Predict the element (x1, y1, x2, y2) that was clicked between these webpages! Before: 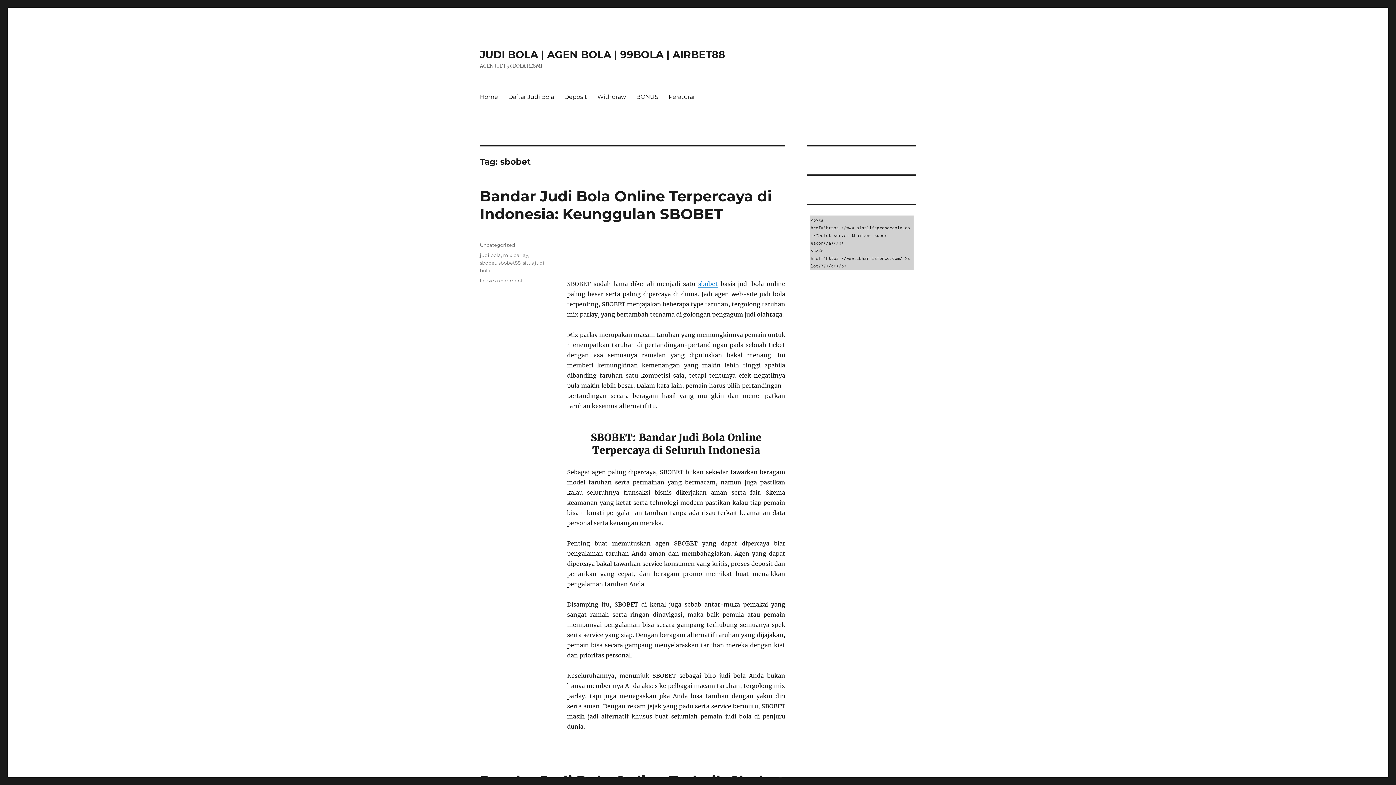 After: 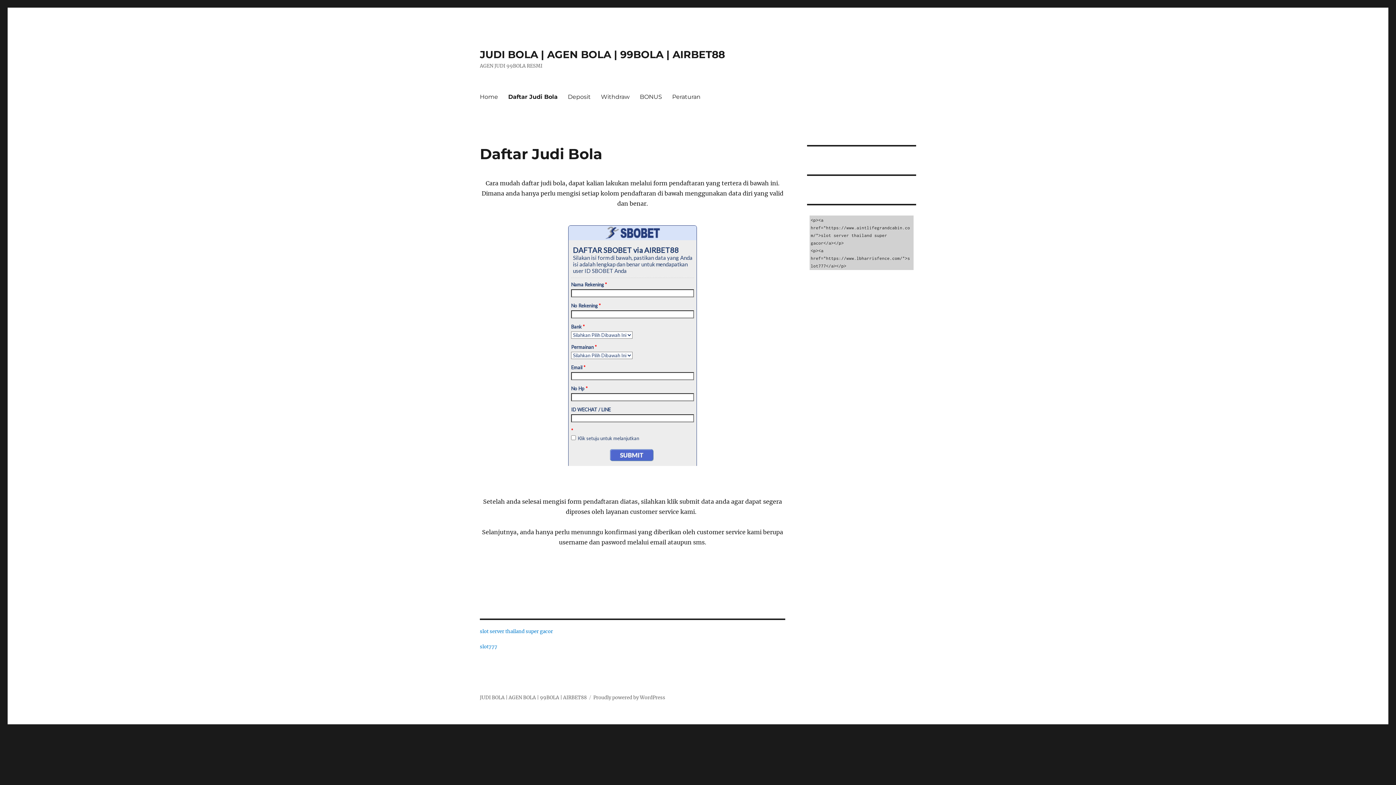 Action: label: Daftar Judi Bola bbox: (503, 89, 559, 104)